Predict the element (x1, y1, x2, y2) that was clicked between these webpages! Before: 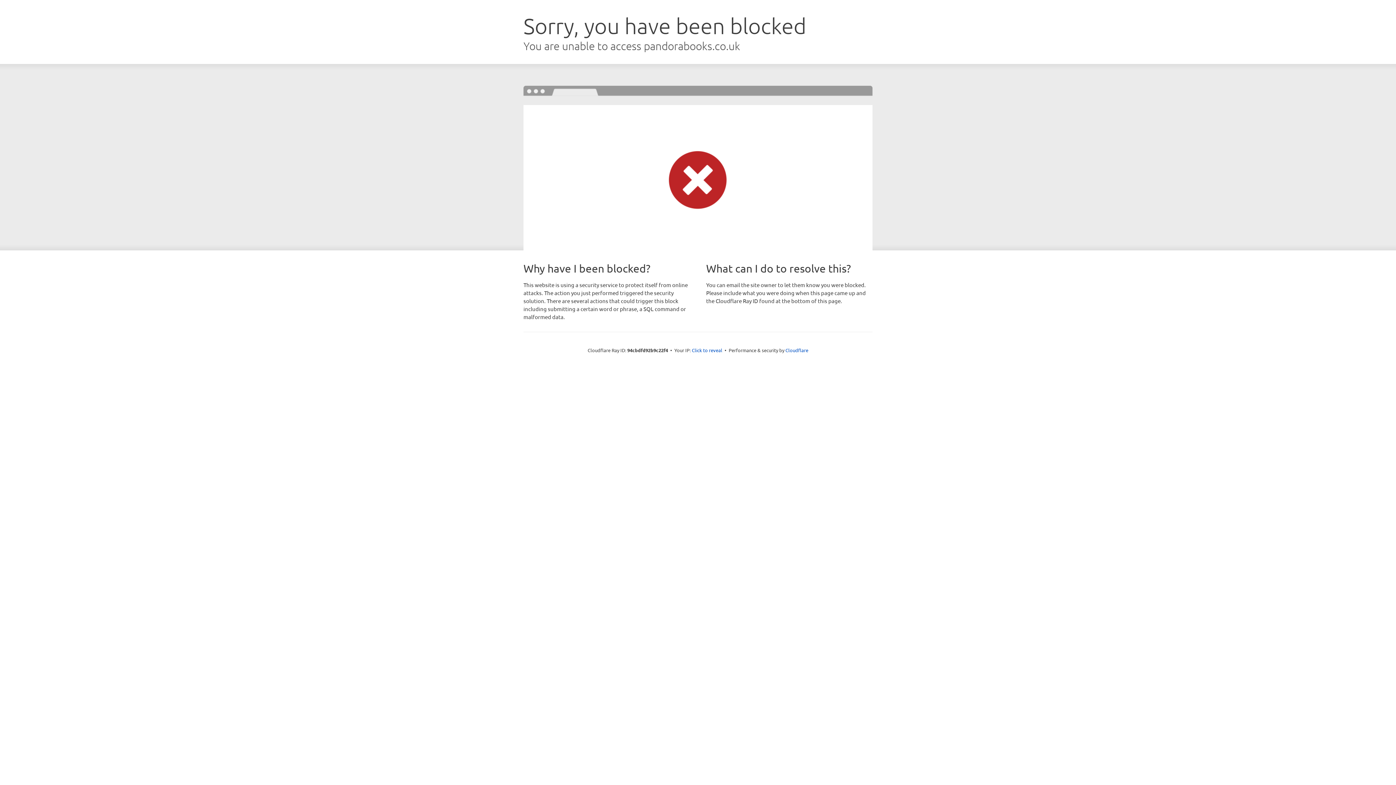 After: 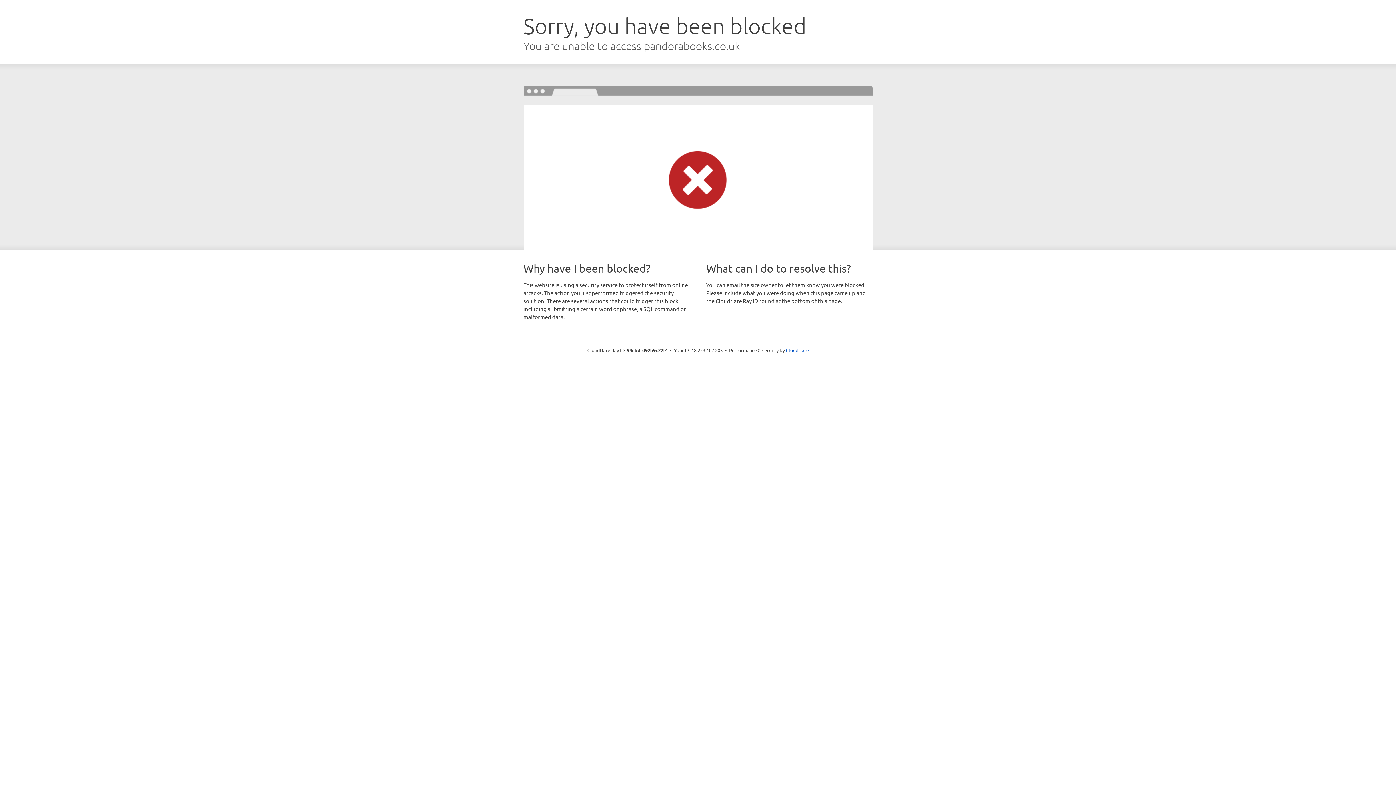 Action: bbox: (692, 346, 722, 353) label: Click to reveal